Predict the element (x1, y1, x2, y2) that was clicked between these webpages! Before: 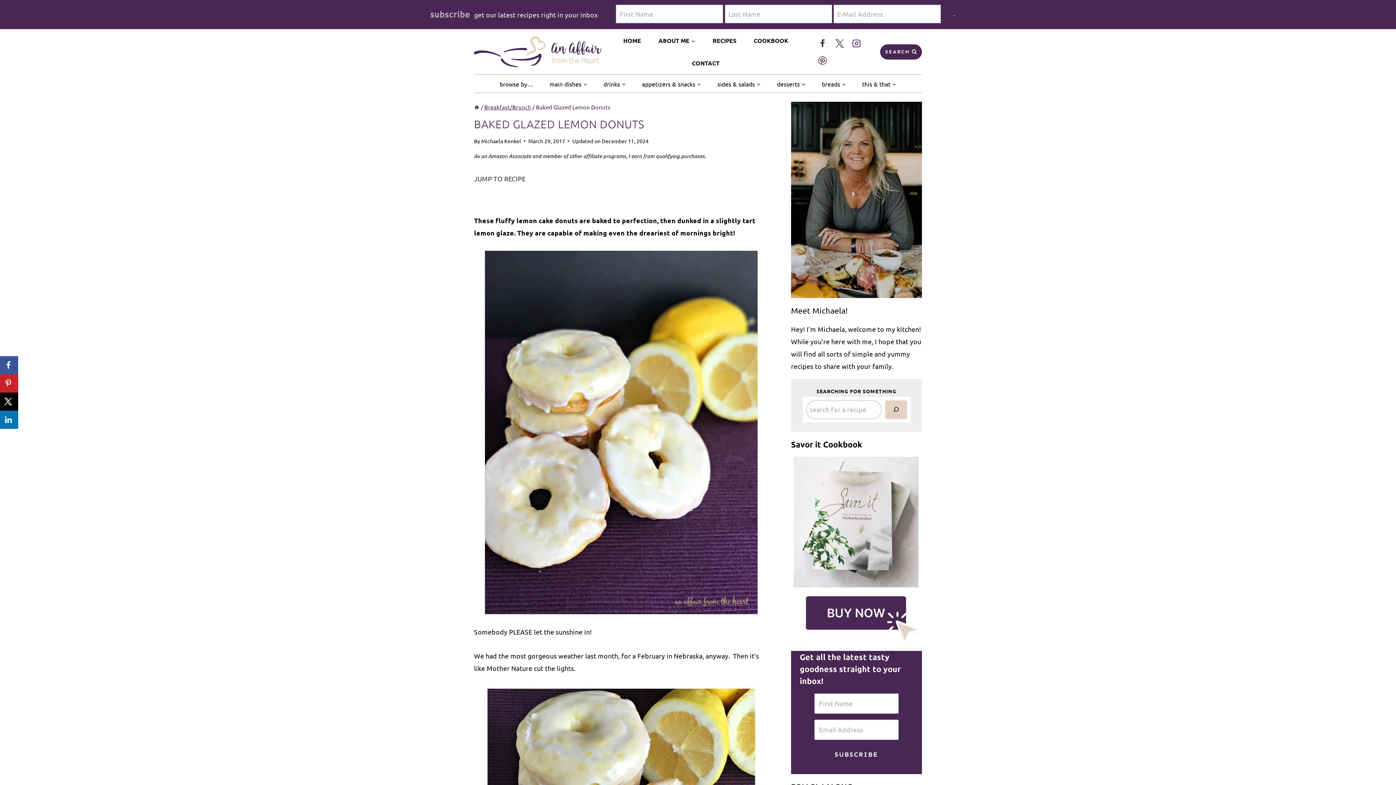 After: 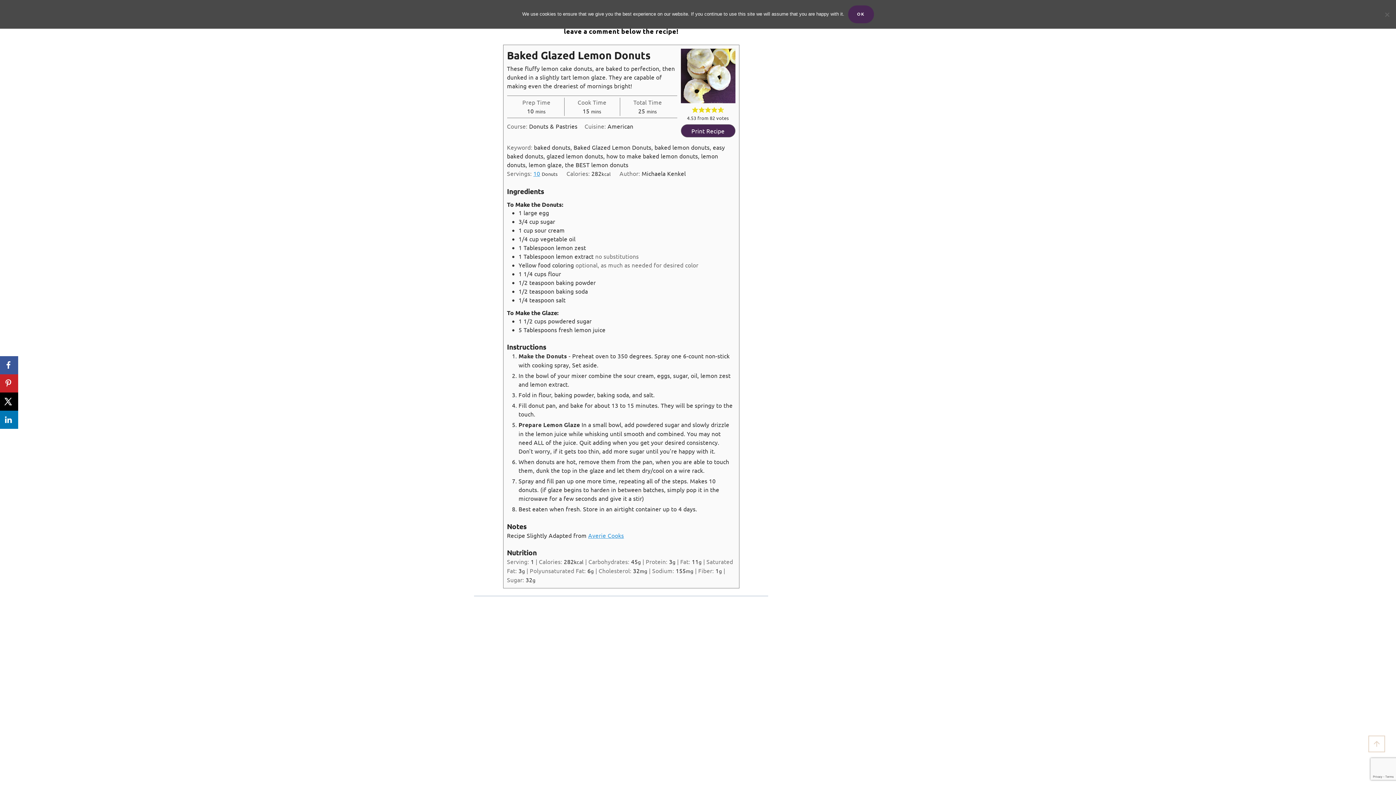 Action: bbox: (474, 175, 525, 182) label: JUMP TO RECIPE